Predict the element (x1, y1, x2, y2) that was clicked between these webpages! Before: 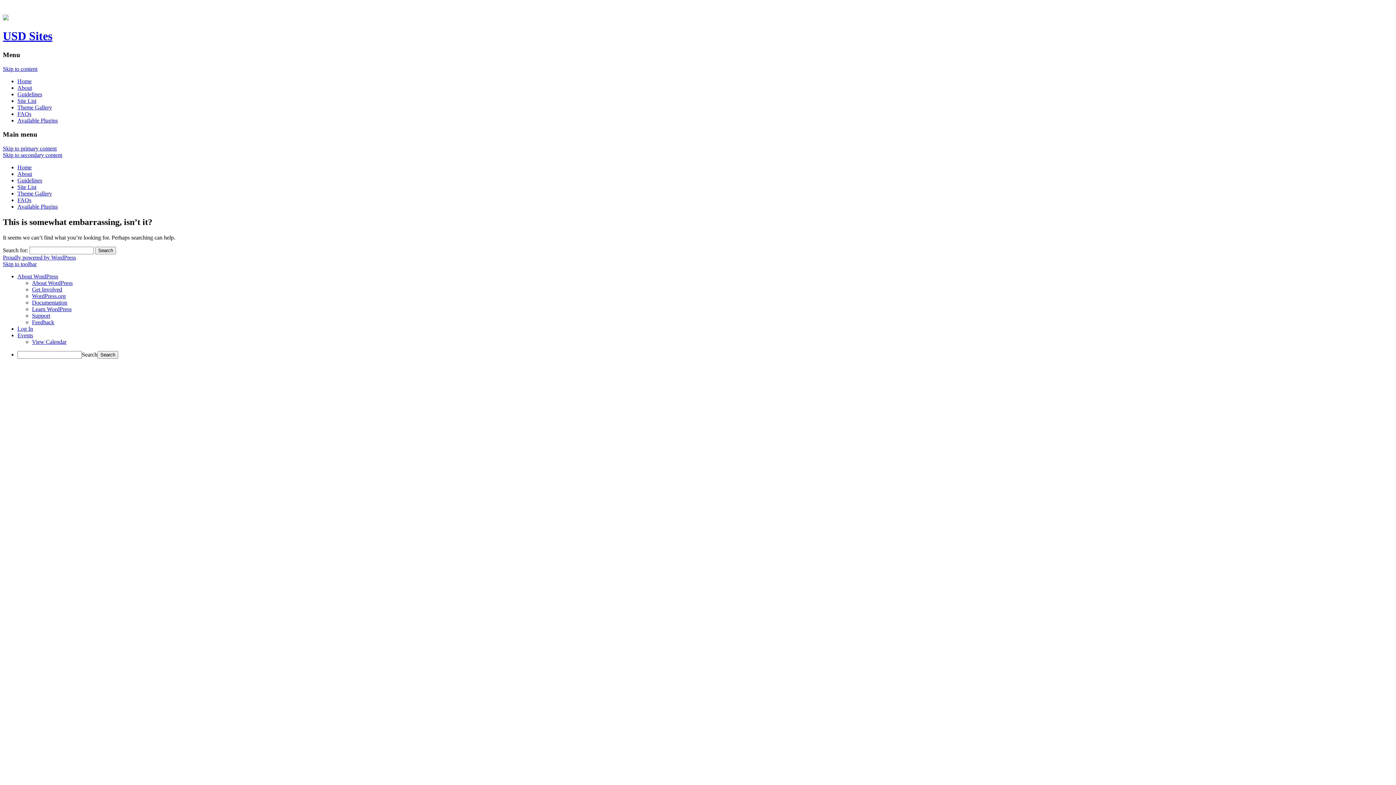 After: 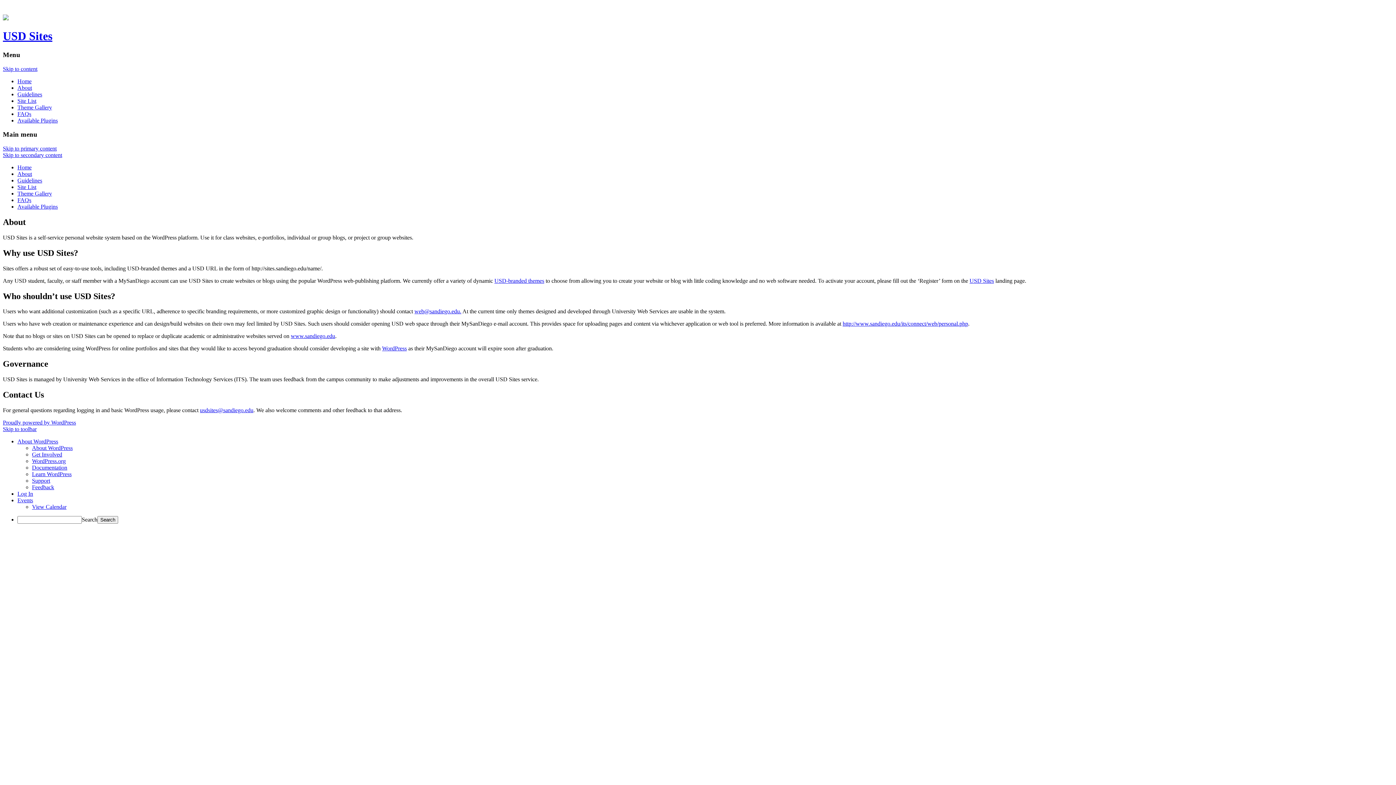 Action: bbox: (17, 170, 32, 177) label: About